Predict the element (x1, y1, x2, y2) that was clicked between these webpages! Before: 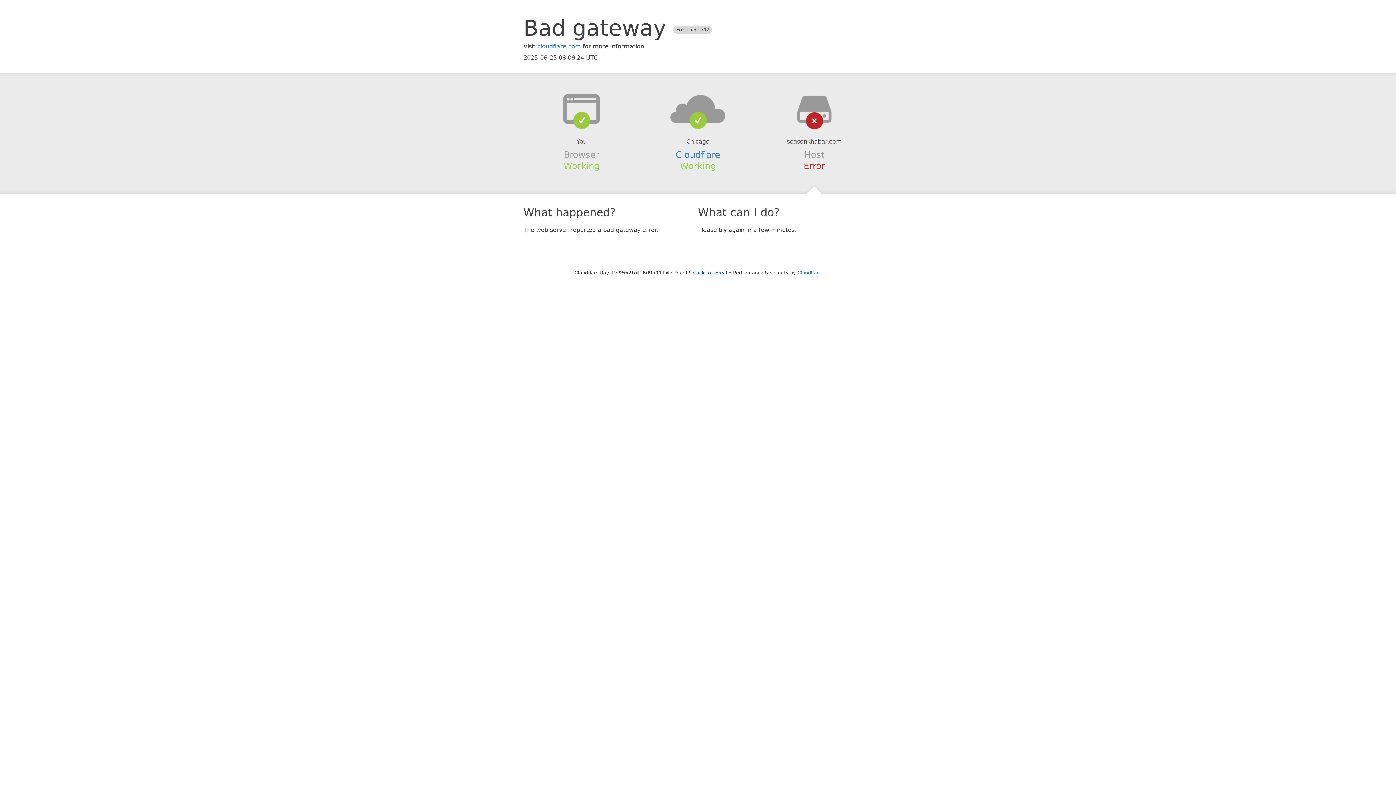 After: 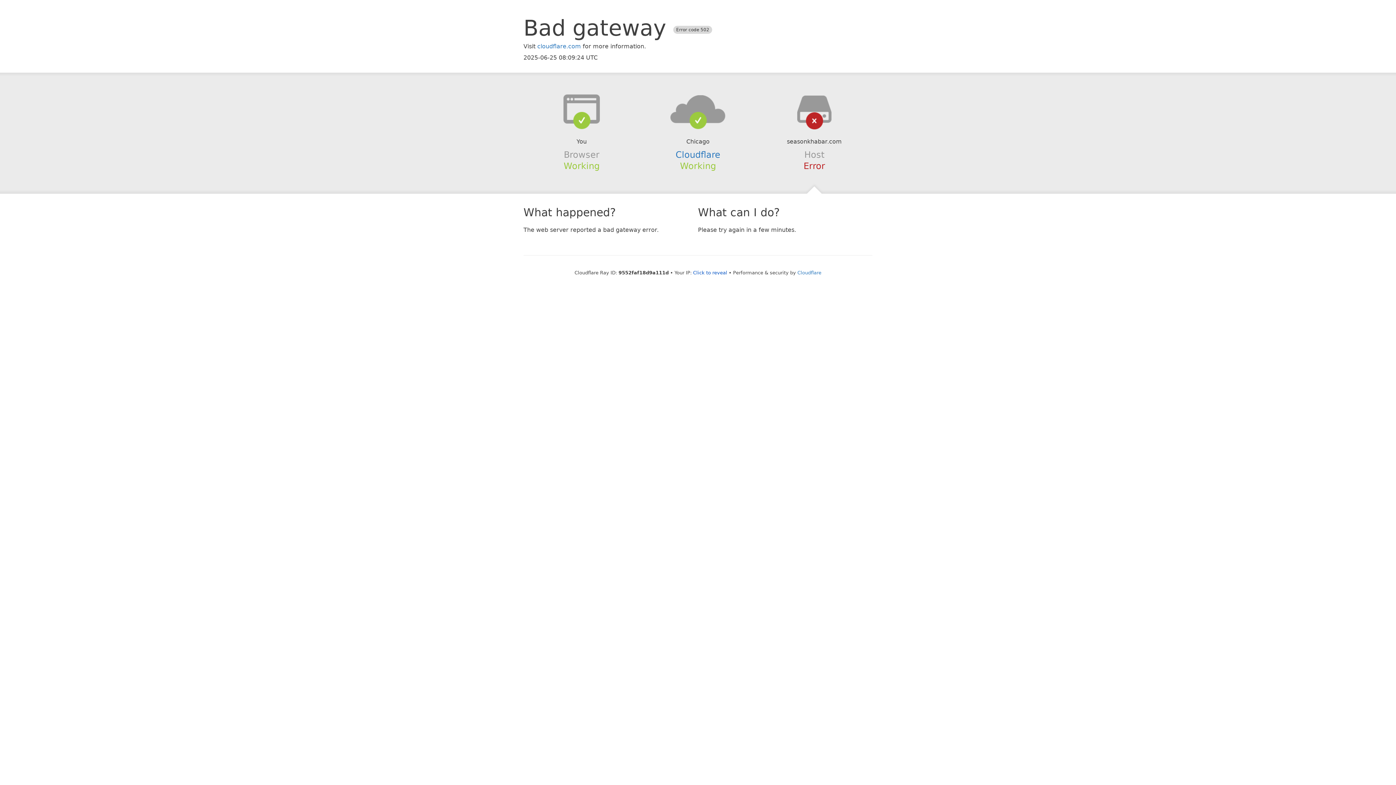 Action: bbox: (639, 94, 756, 123)